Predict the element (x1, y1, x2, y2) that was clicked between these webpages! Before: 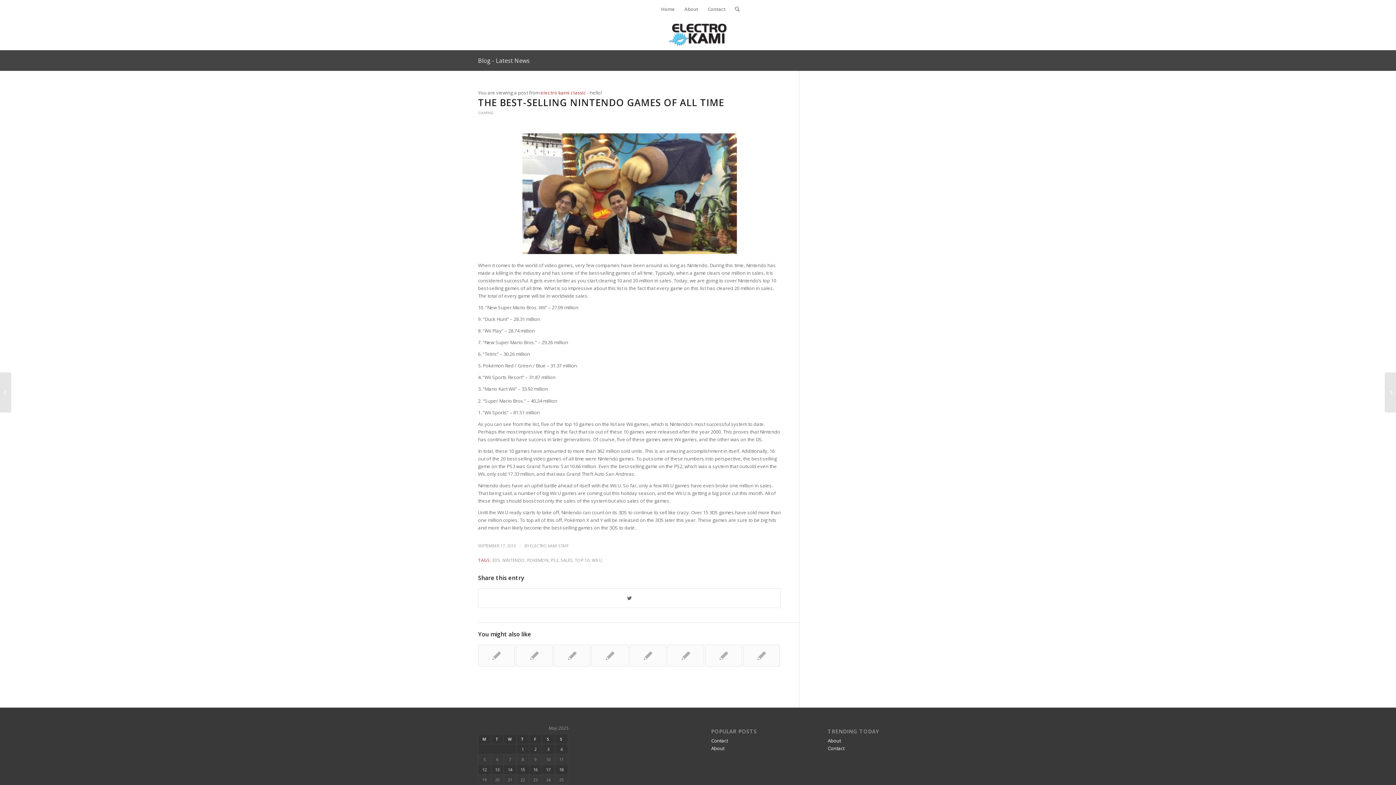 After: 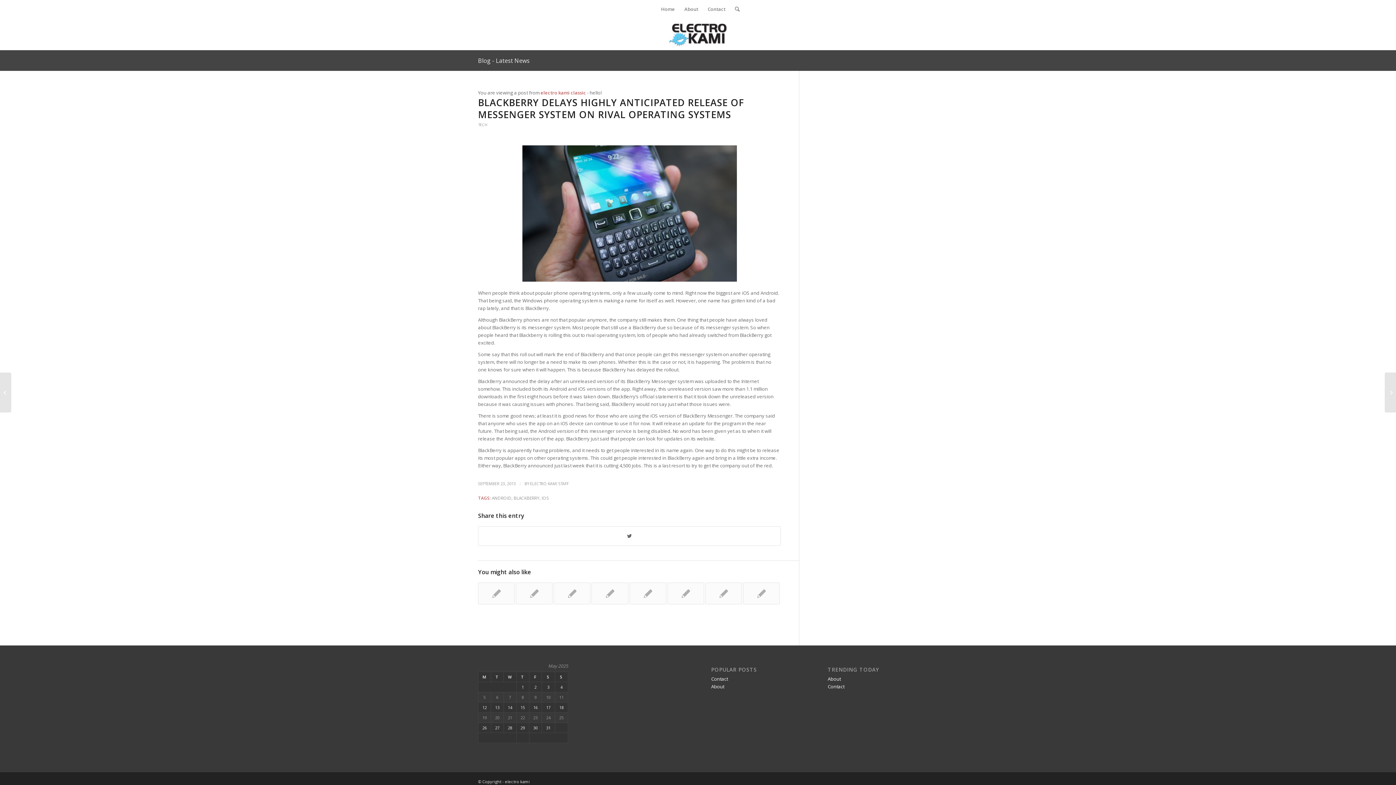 Action: label: BlackBerry Delays Highly Anticipated Release of Messenger System on Rival Operating... bbox: (1385, 372, 1396, 412)